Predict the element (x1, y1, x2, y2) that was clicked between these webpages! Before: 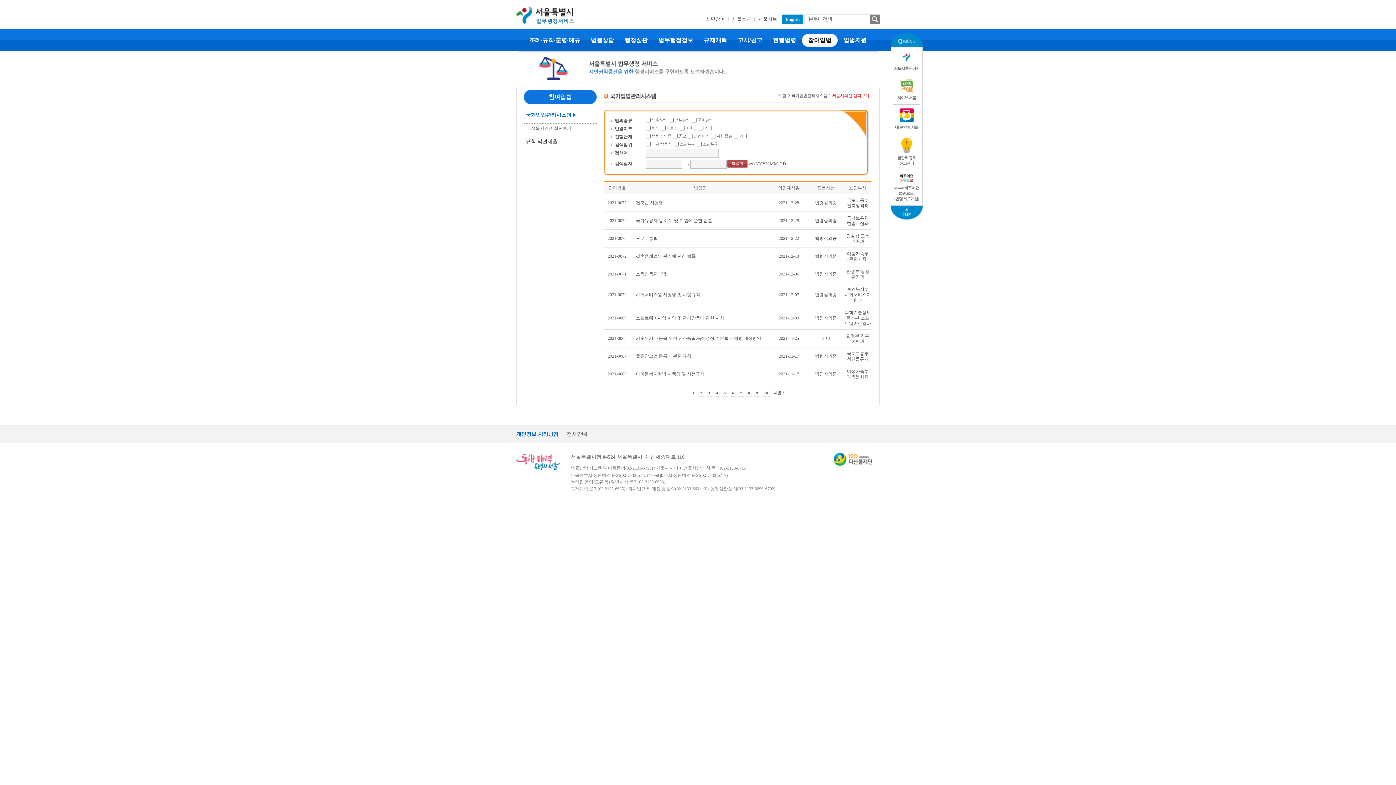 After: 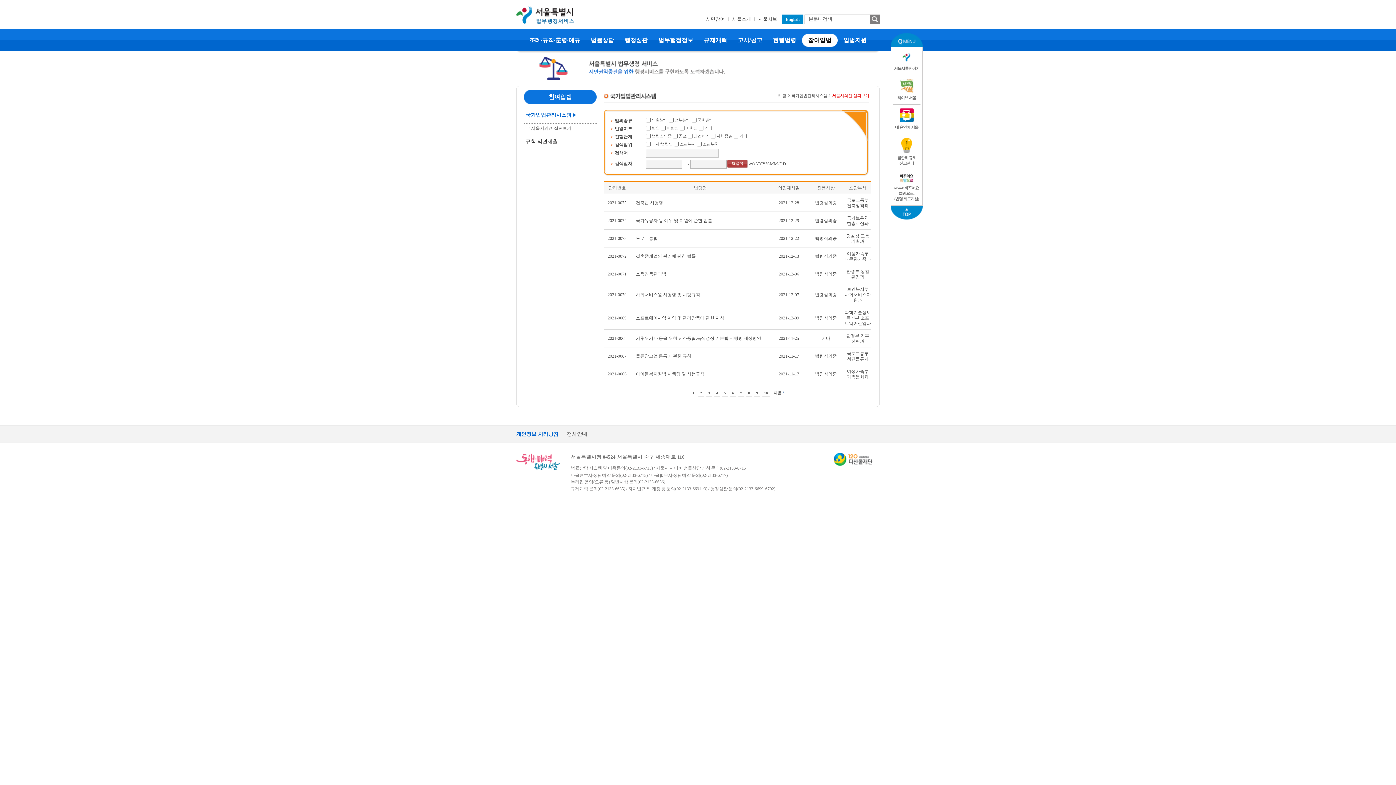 Action: bbox: (802, 33, 837, 47) label:  참여입법 